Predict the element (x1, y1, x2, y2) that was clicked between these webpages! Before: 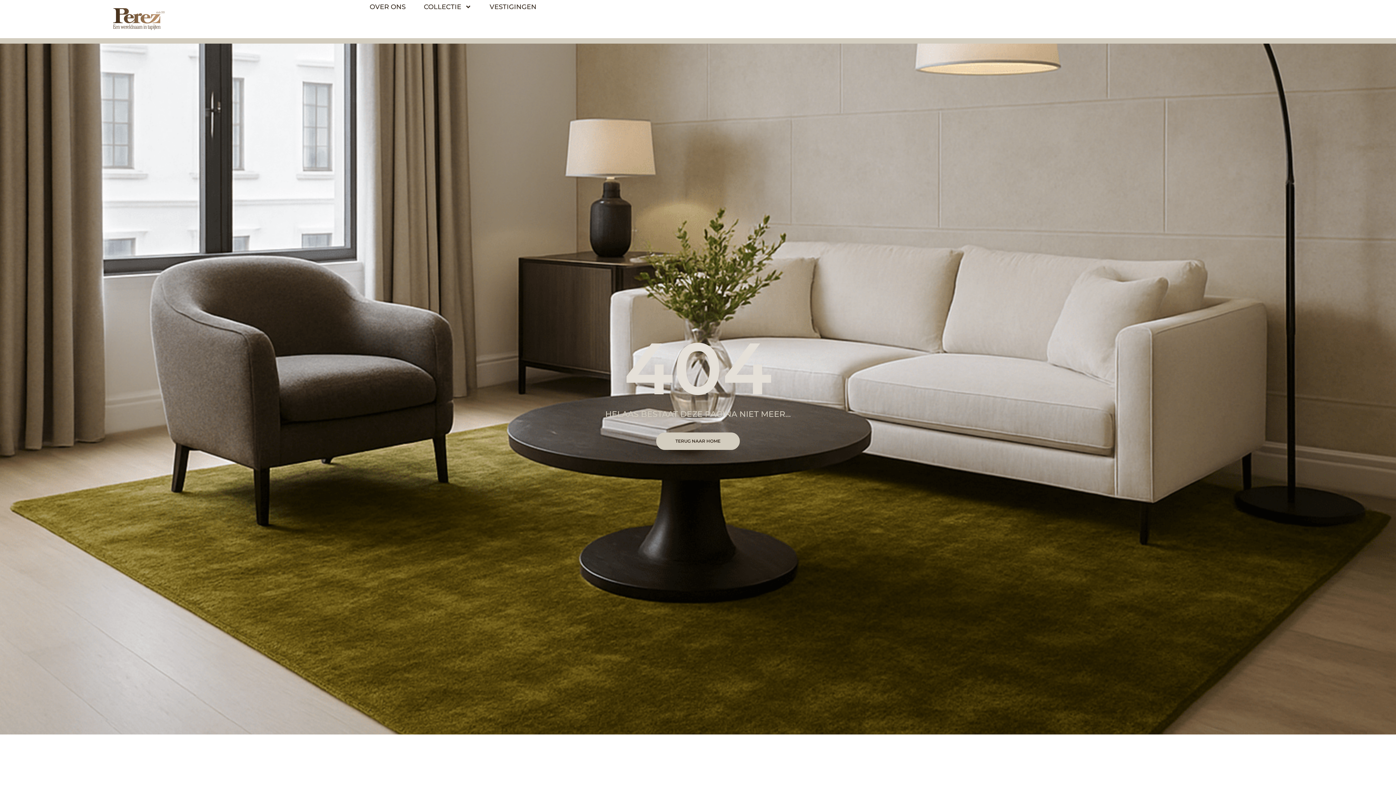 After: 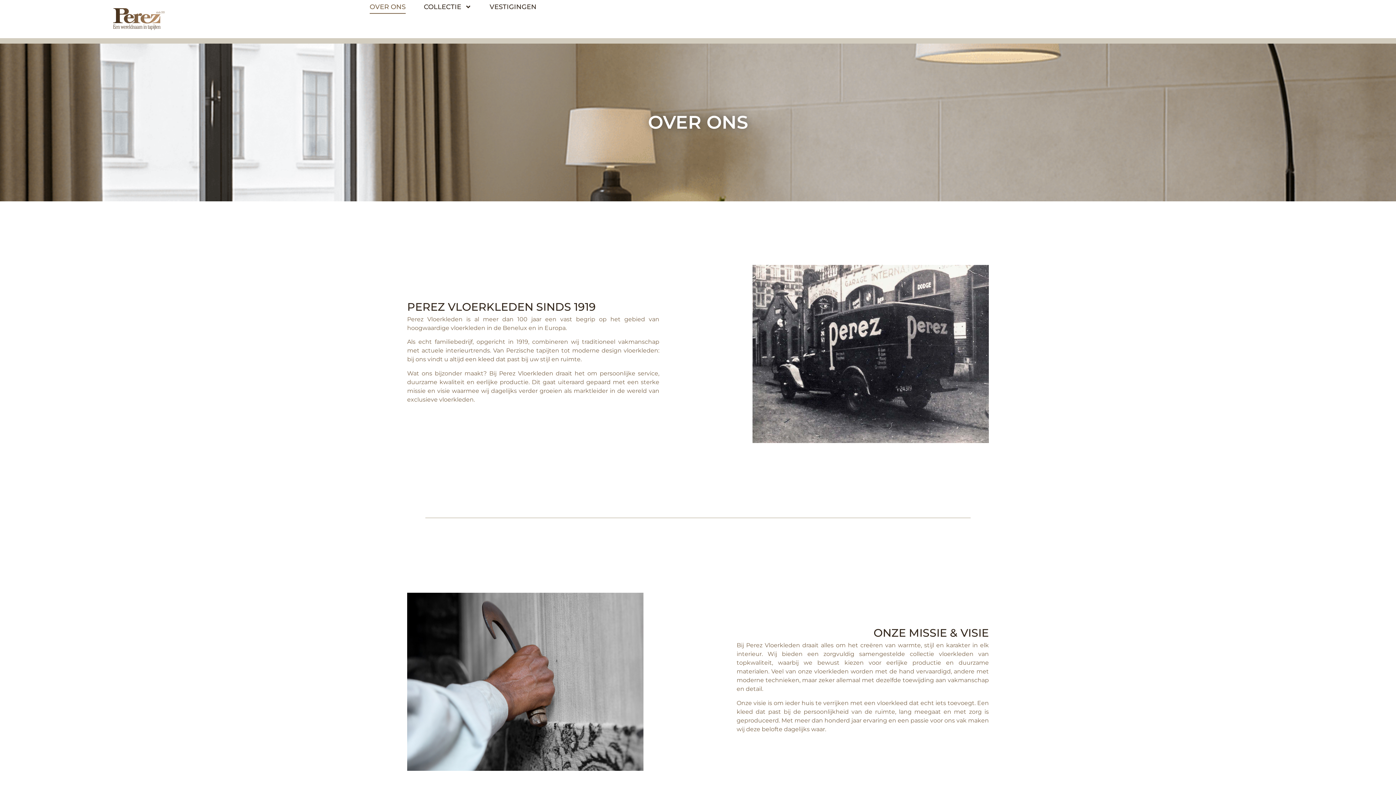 Action: label: OVER ONS bbox: (369, 0, 405, 13)